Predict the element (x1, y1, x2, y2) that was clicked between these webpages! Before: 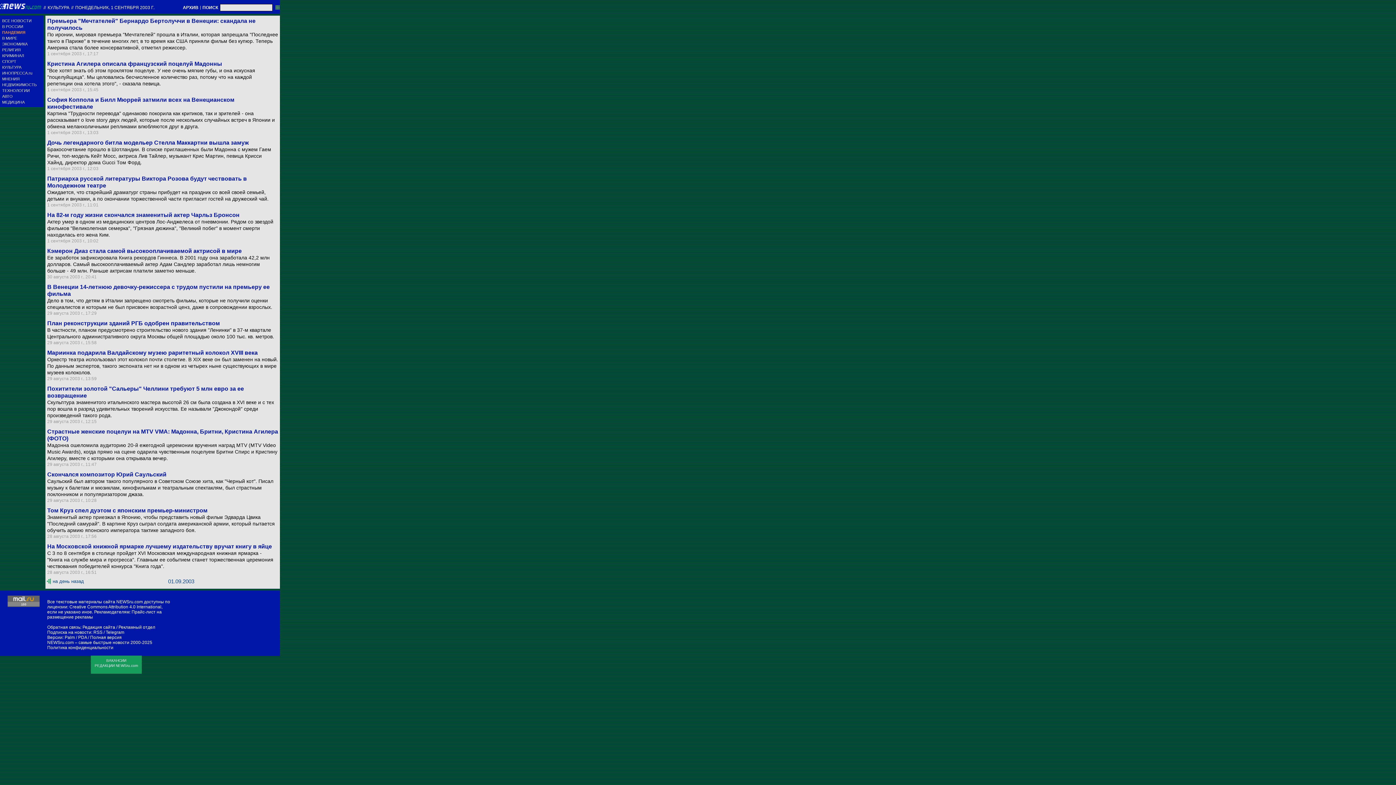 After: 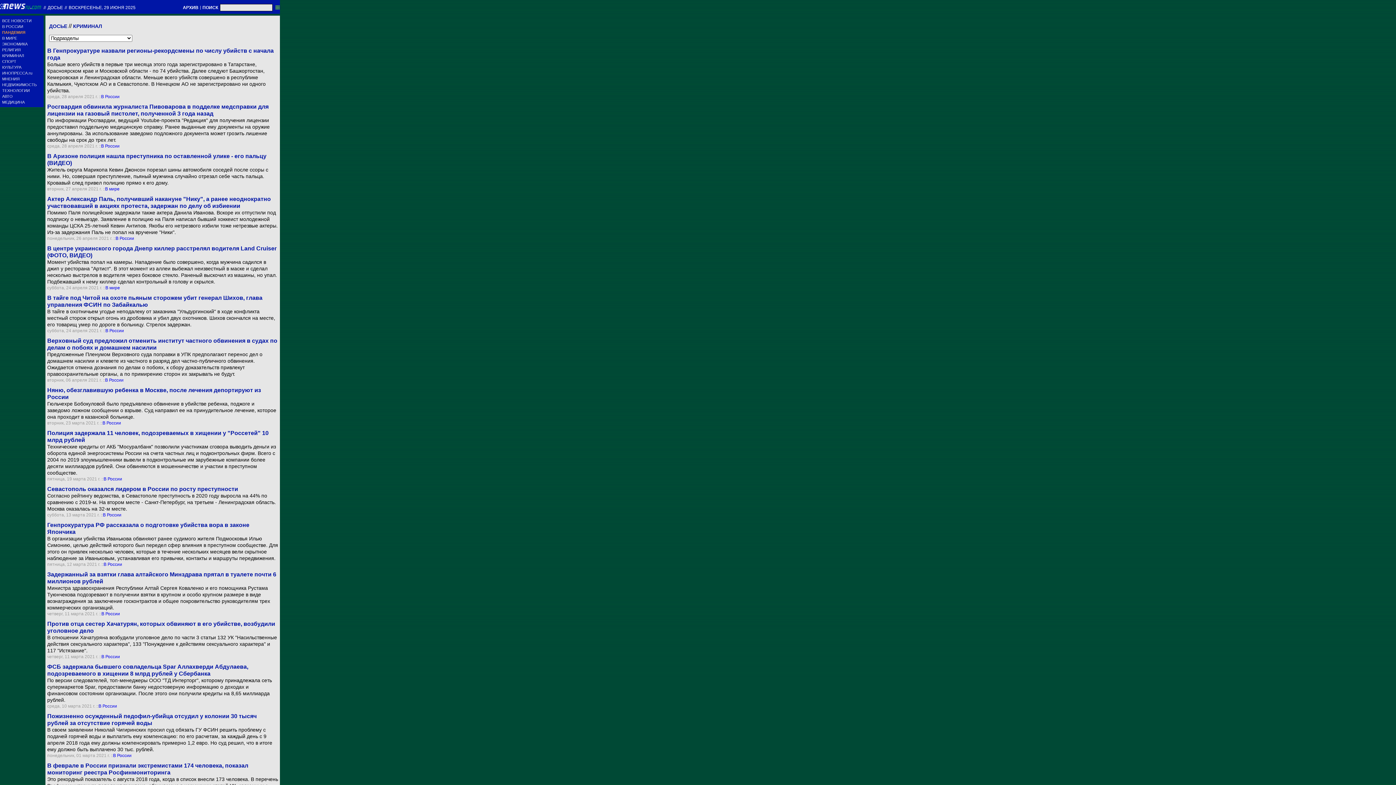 Action: bbox: (2, 53, 43, 57) label: КРИМИНАЛ